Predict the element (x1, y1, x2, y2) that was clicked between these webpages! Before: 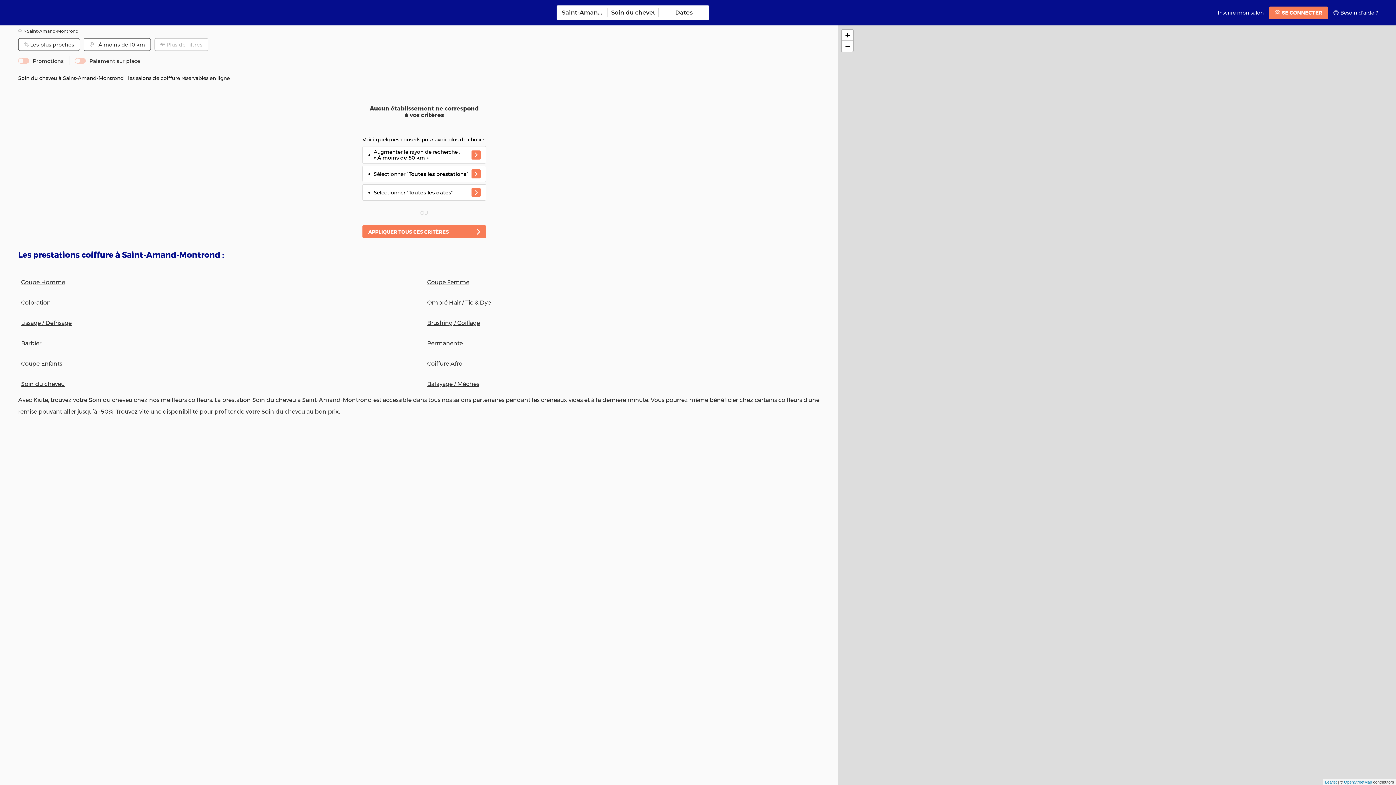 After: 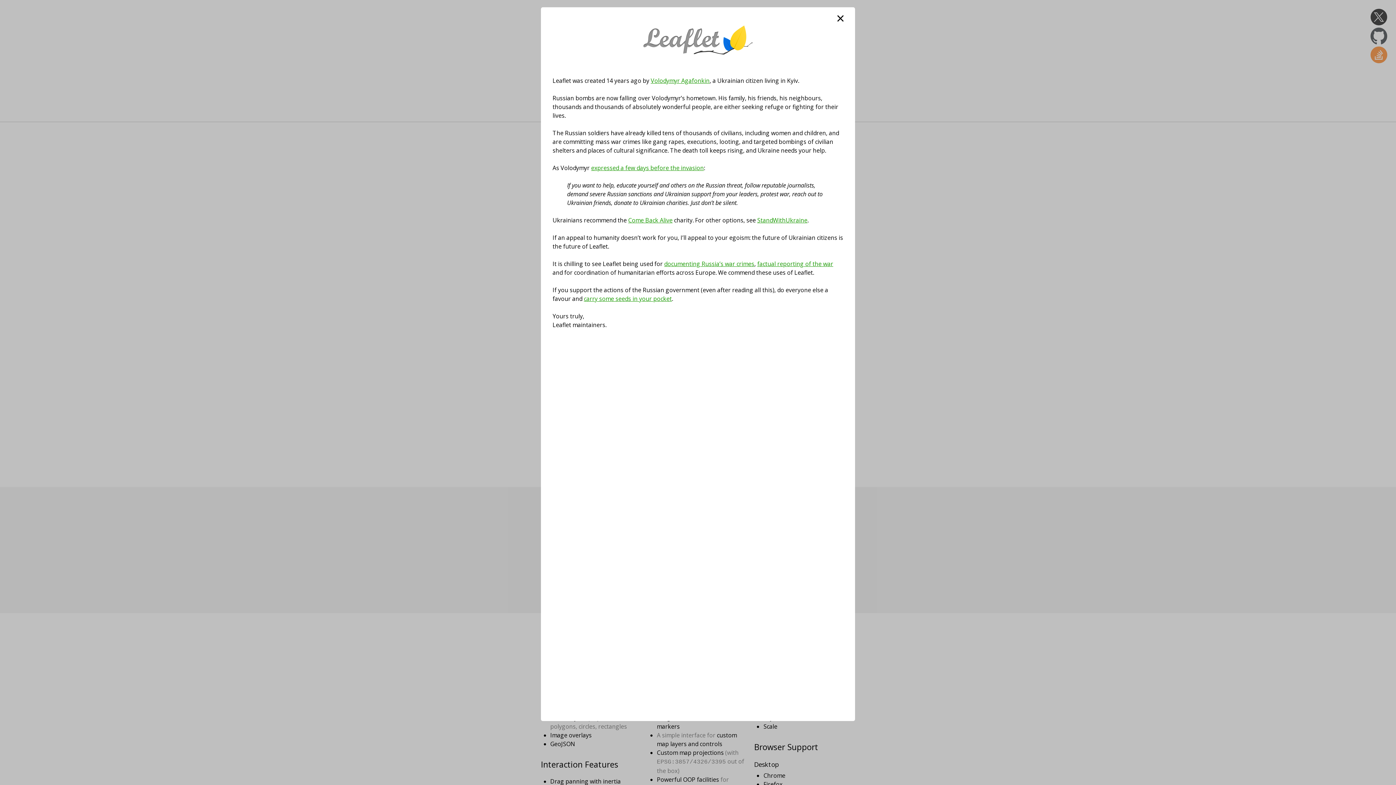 Action: label: Leaflet bbox: (1325, 780, 1337, 784)